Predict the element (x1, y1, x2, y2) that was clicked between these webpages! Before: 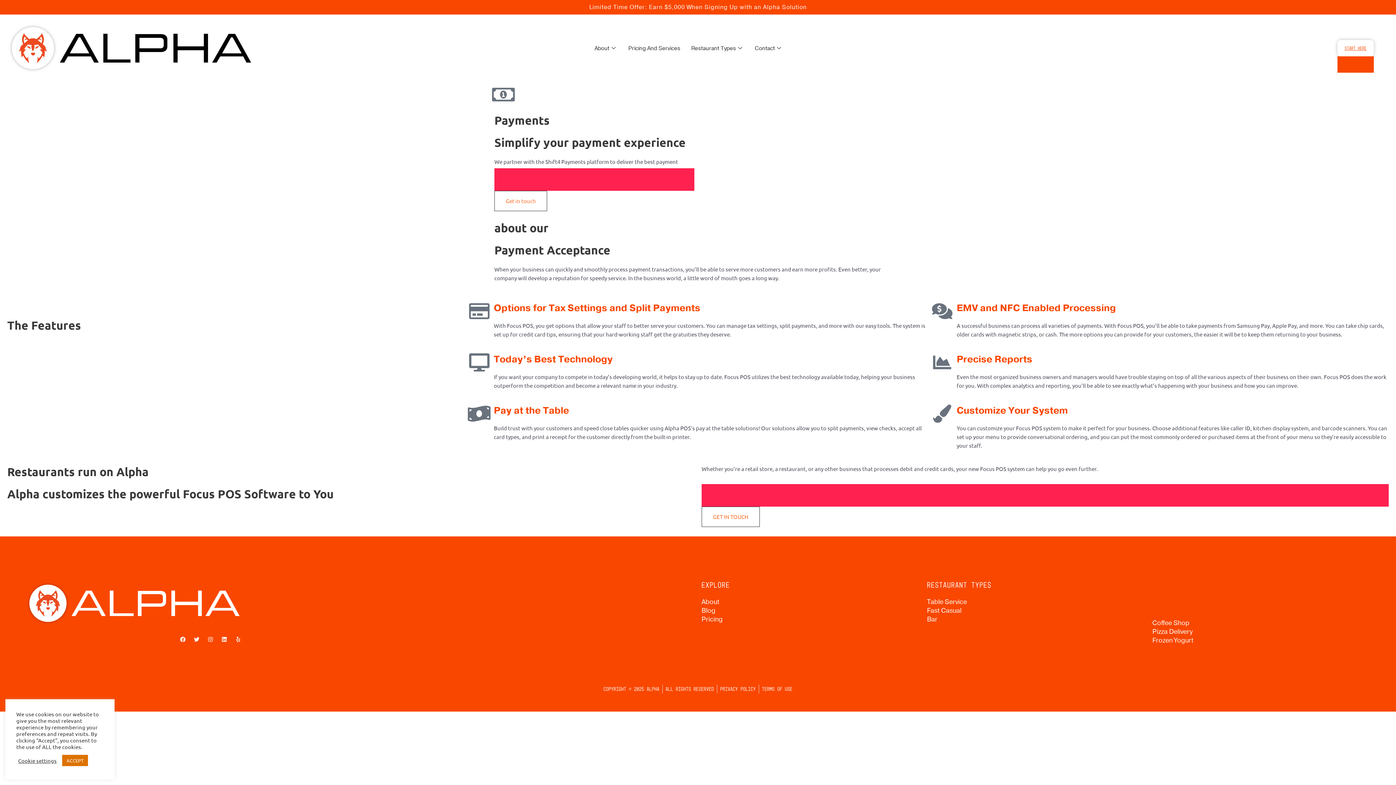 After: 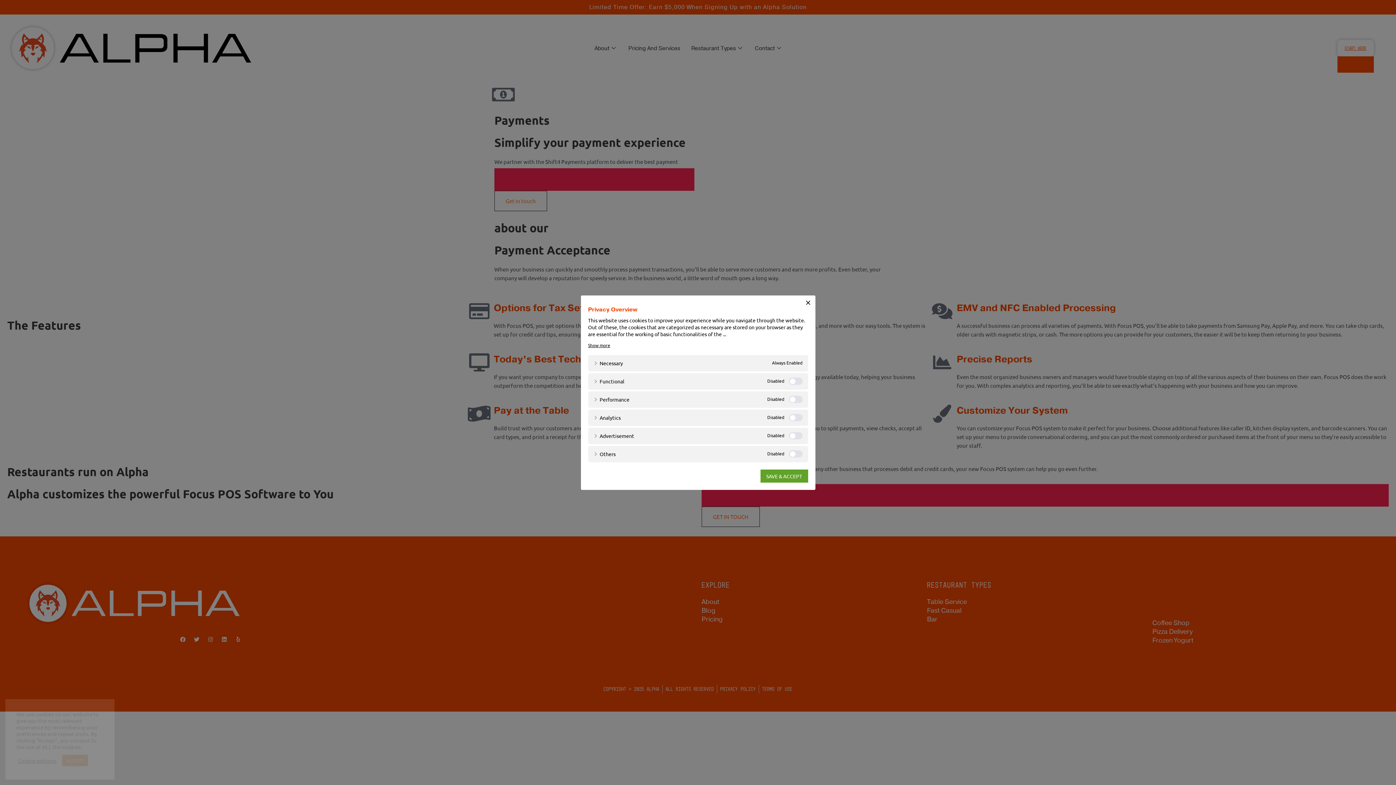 Action: label: Cookie settings bbox: (18, 757, 56, 764)